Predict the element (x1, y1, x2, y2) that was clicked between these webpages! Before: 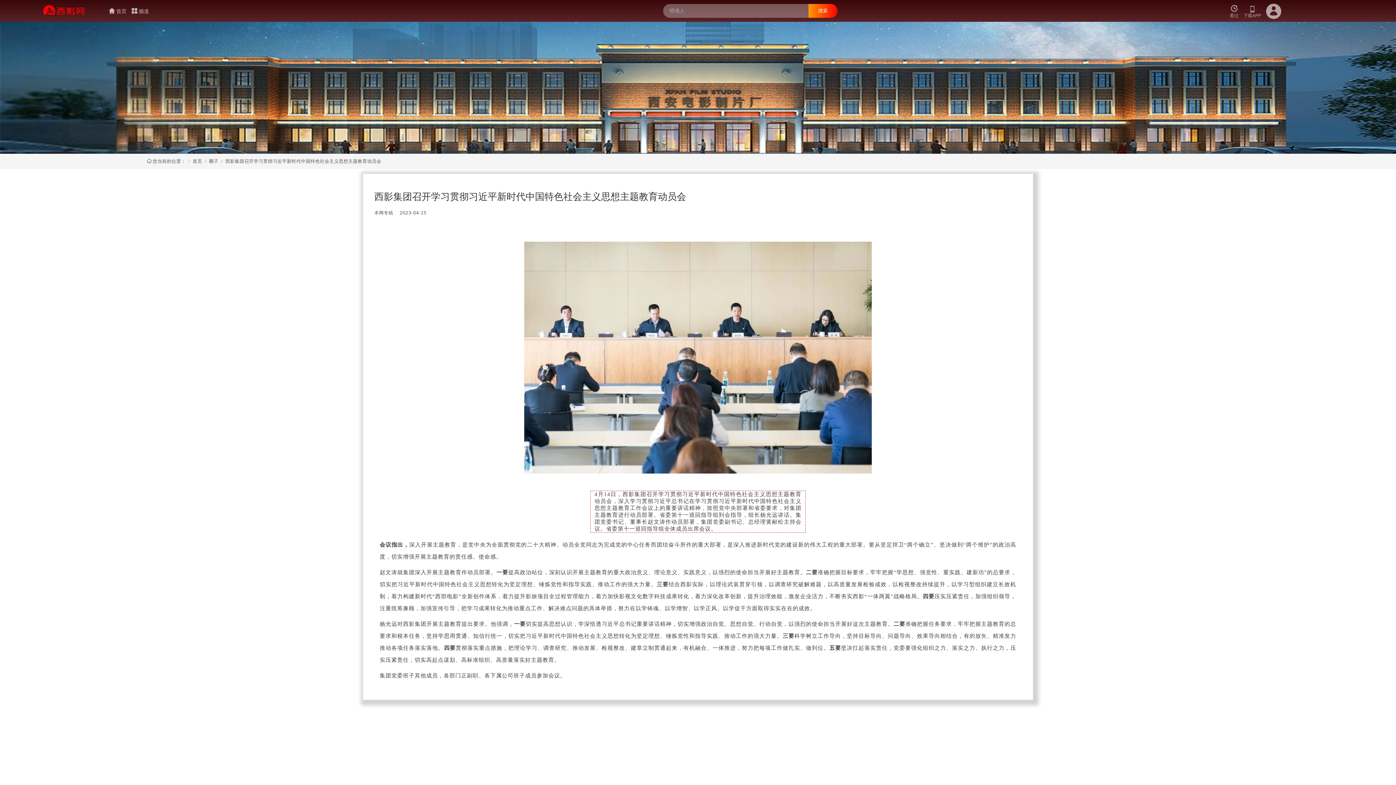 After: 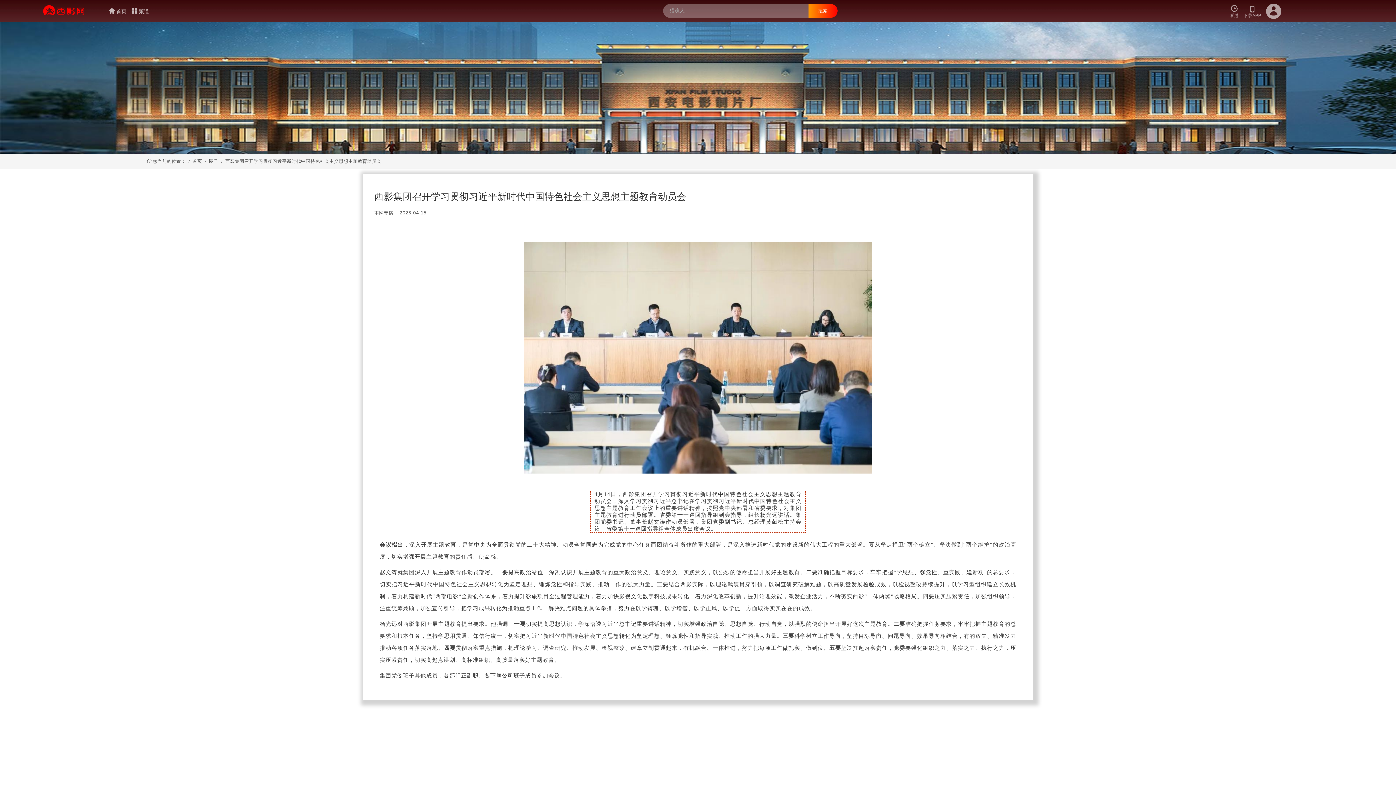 Action: label: 搜索 bbox: (808, 4, 837, 17)